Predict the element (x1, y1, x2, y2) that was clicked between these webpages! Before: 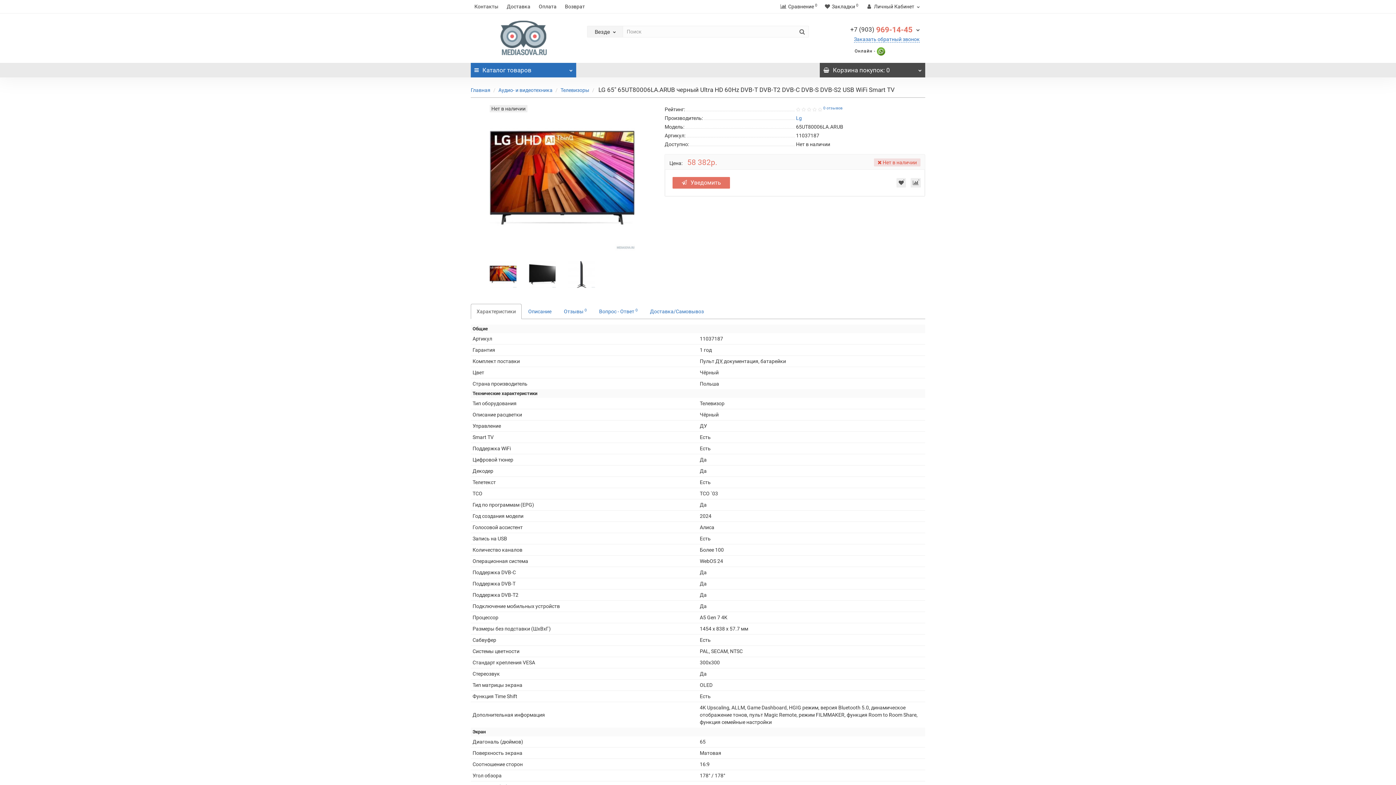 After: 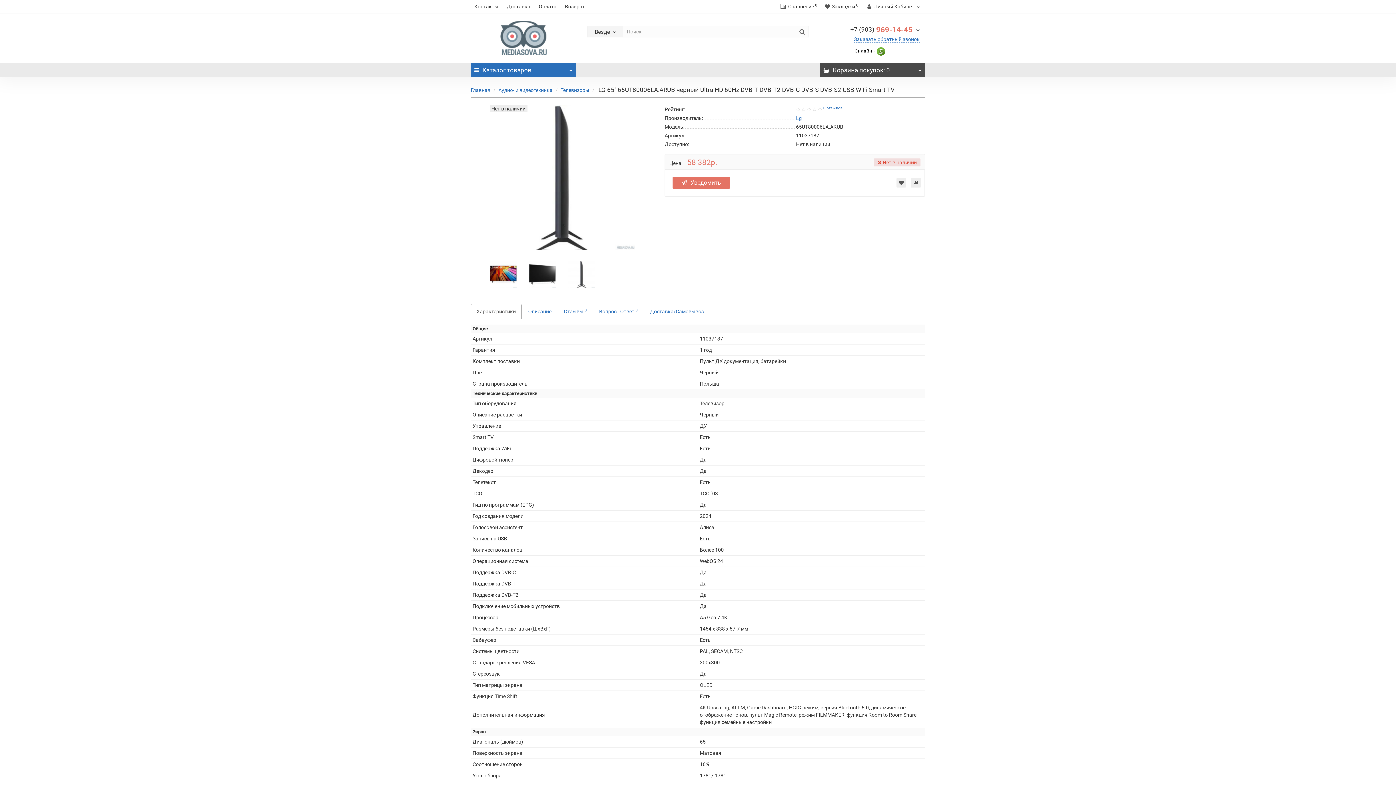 Action: bbox: (568, 271, 595, 276)